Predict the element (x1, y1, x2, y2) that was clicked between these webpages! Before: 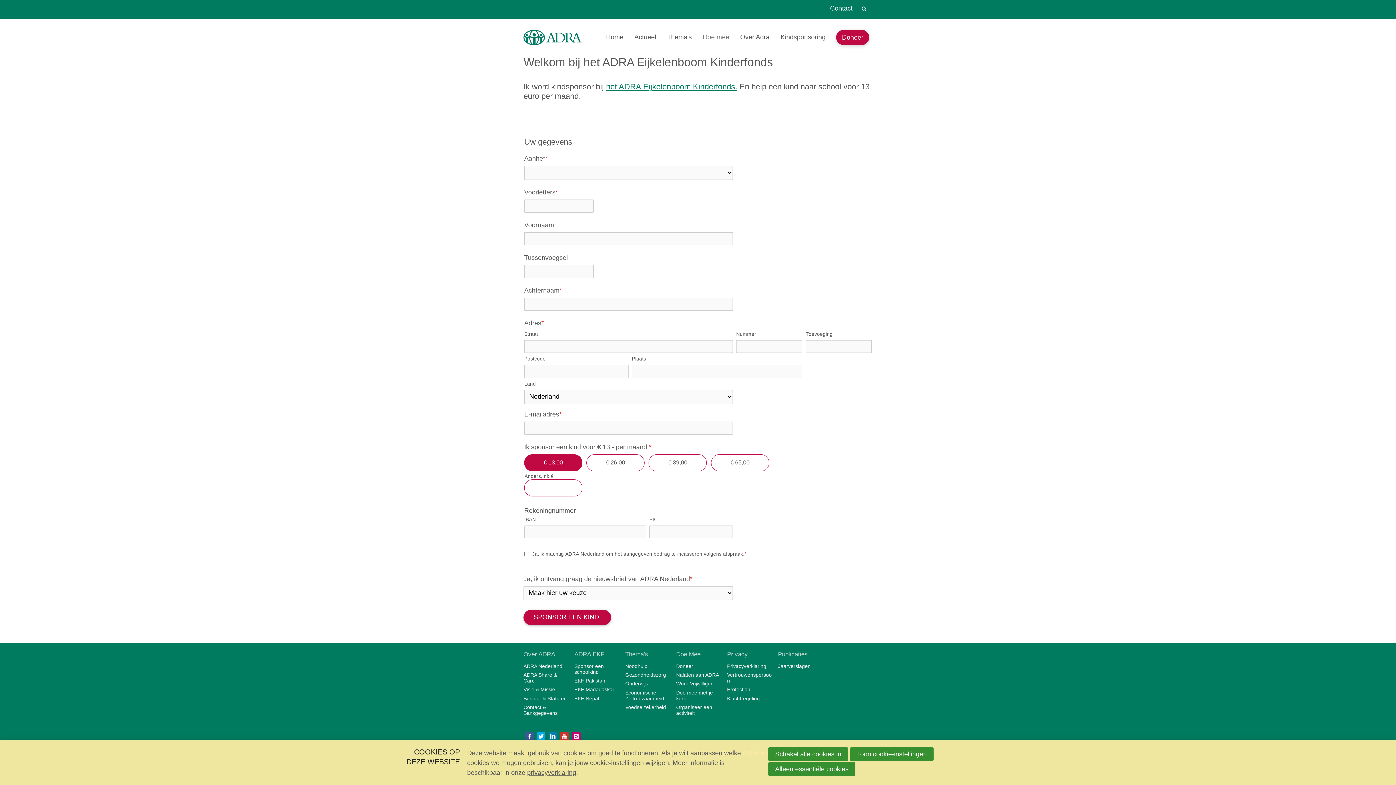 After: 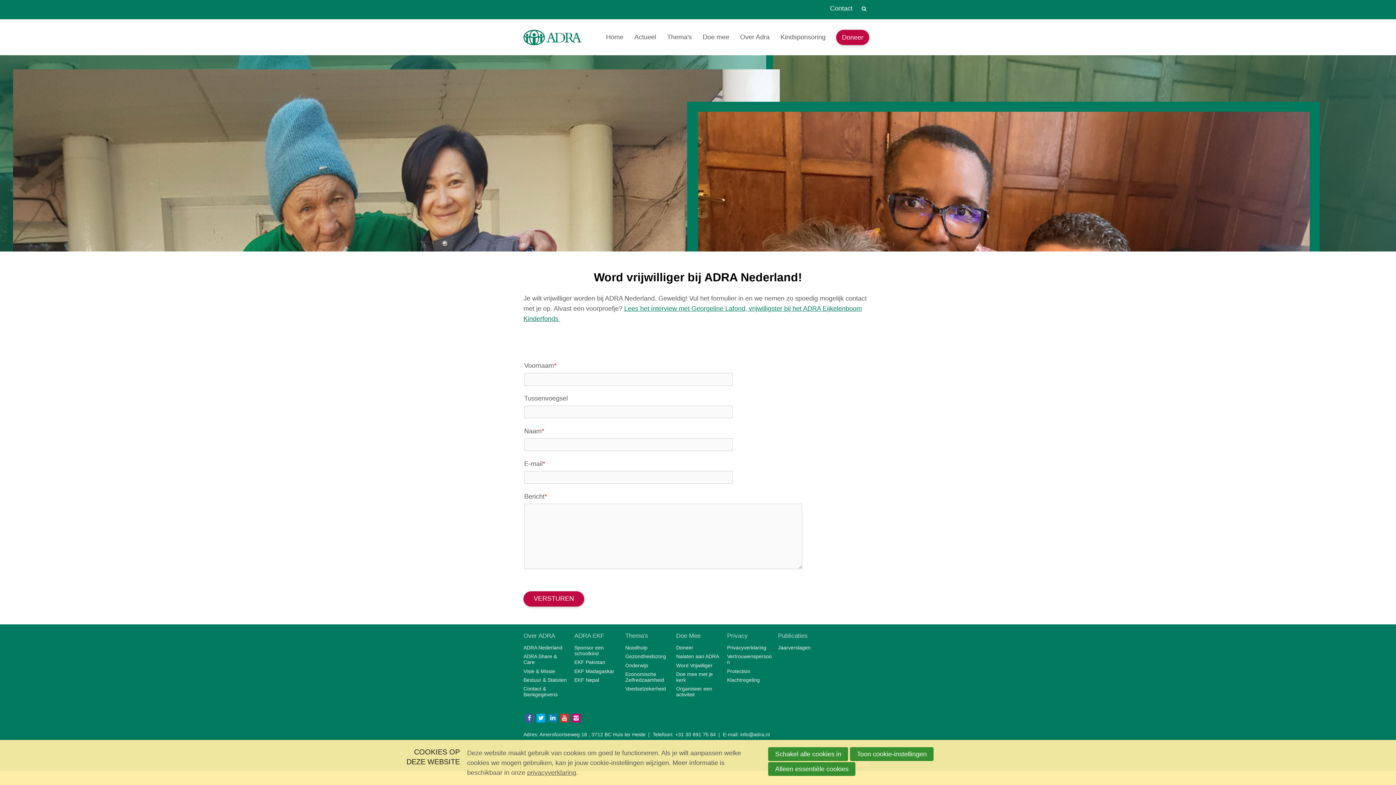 Action: label: Word Vrijwilliger bbox: (676, 681, 722, 687)